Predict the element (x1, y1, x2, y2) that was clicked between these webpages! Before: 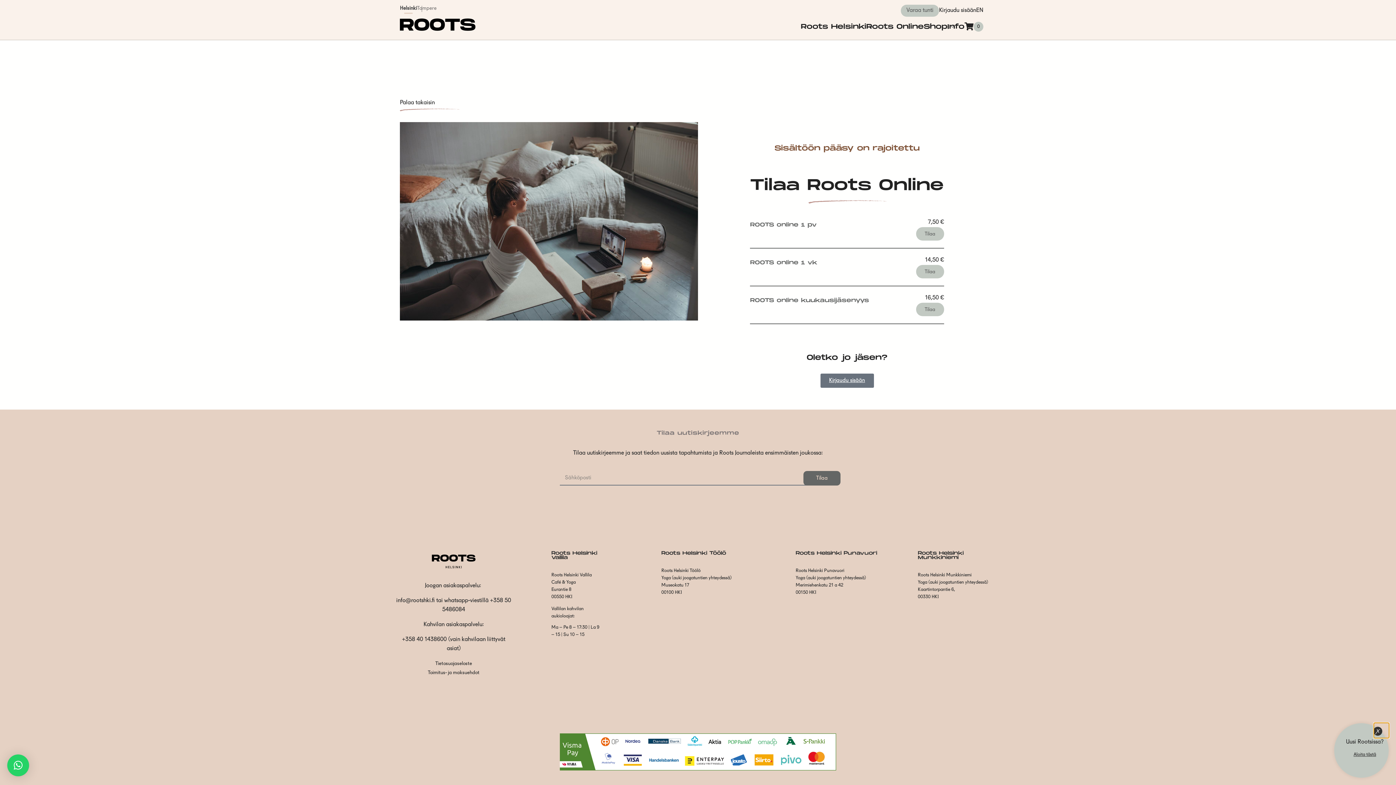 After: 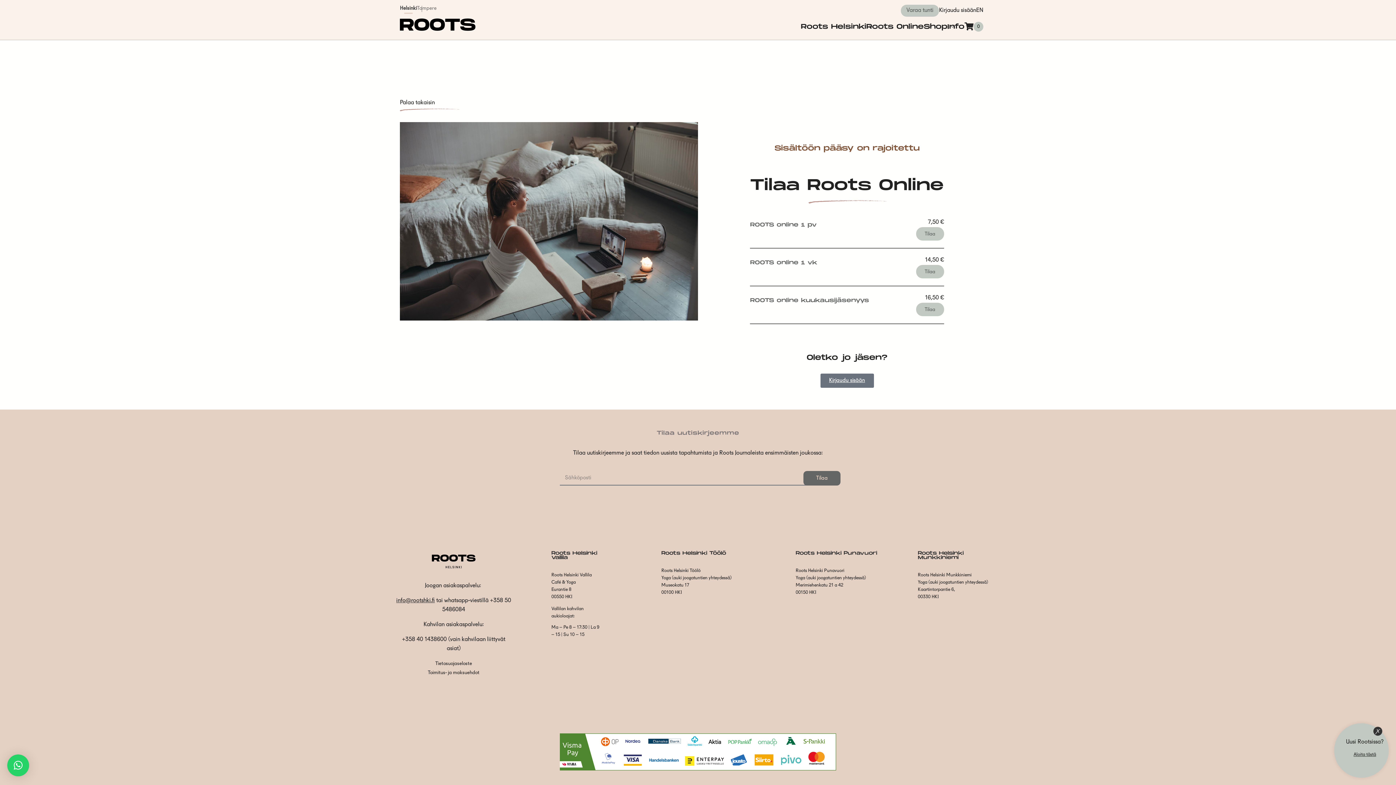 Action: bbox: (396, 598, 434, 604) label: info@rootshki.fi